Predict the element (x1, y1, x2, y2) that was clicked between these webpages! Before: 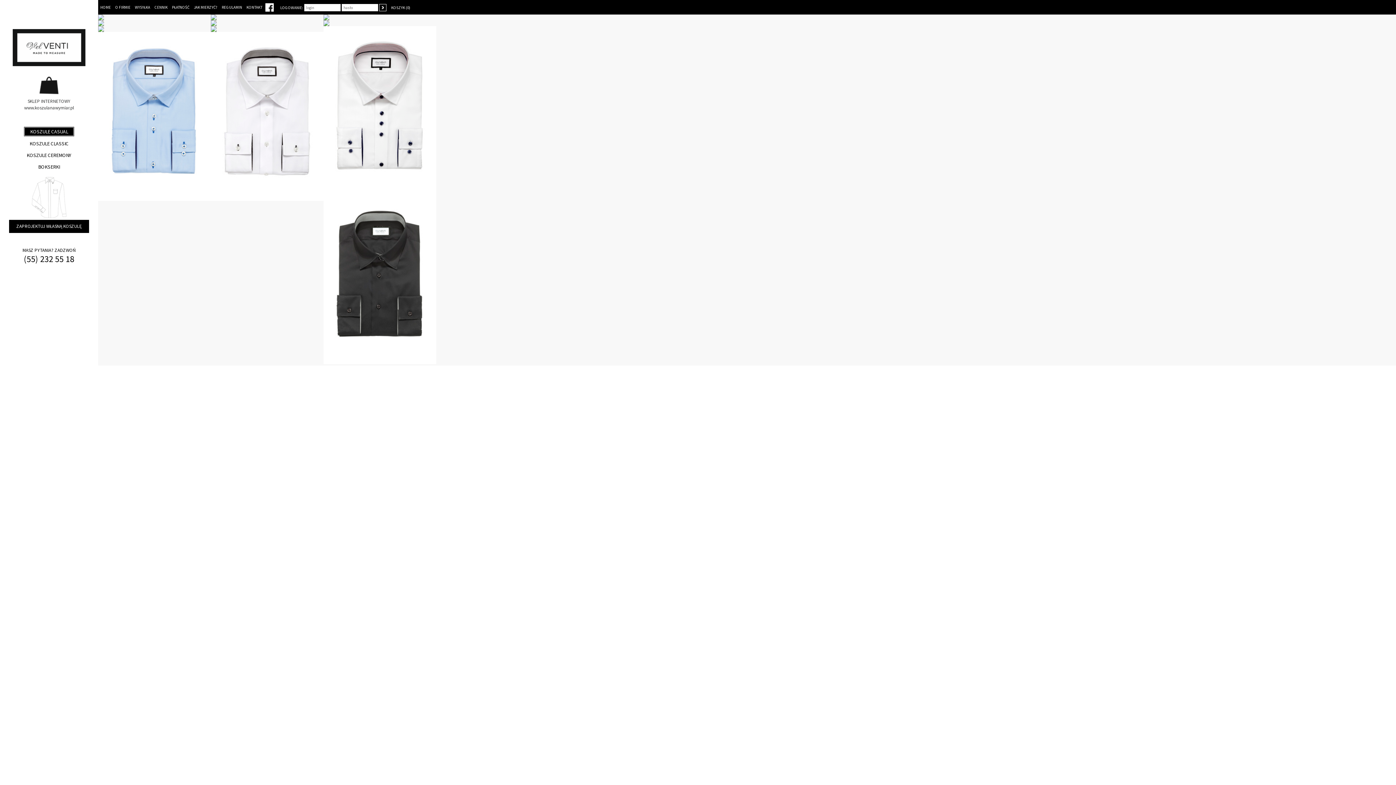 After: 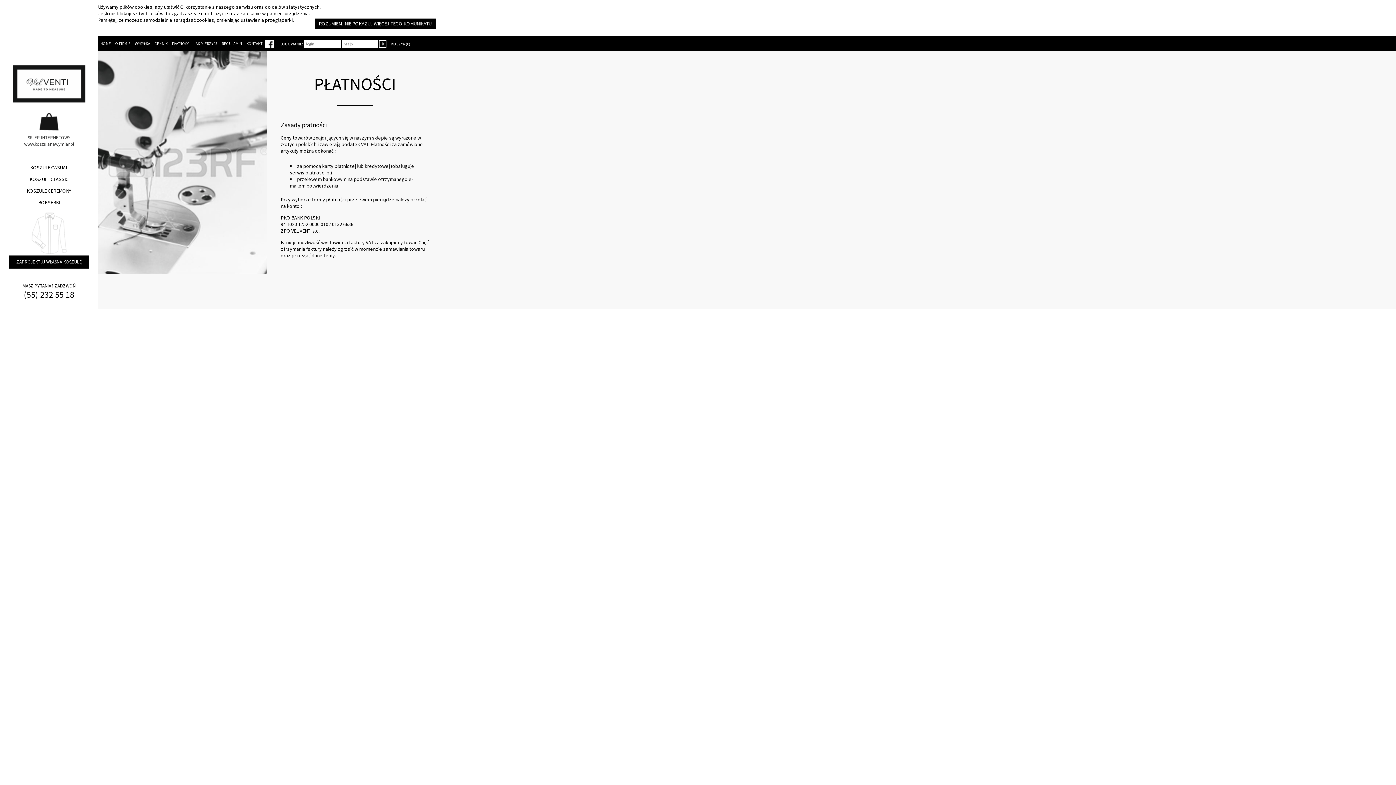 Action: label: PŁATNOŚĆ bbox: (169, 3, 191, 10)